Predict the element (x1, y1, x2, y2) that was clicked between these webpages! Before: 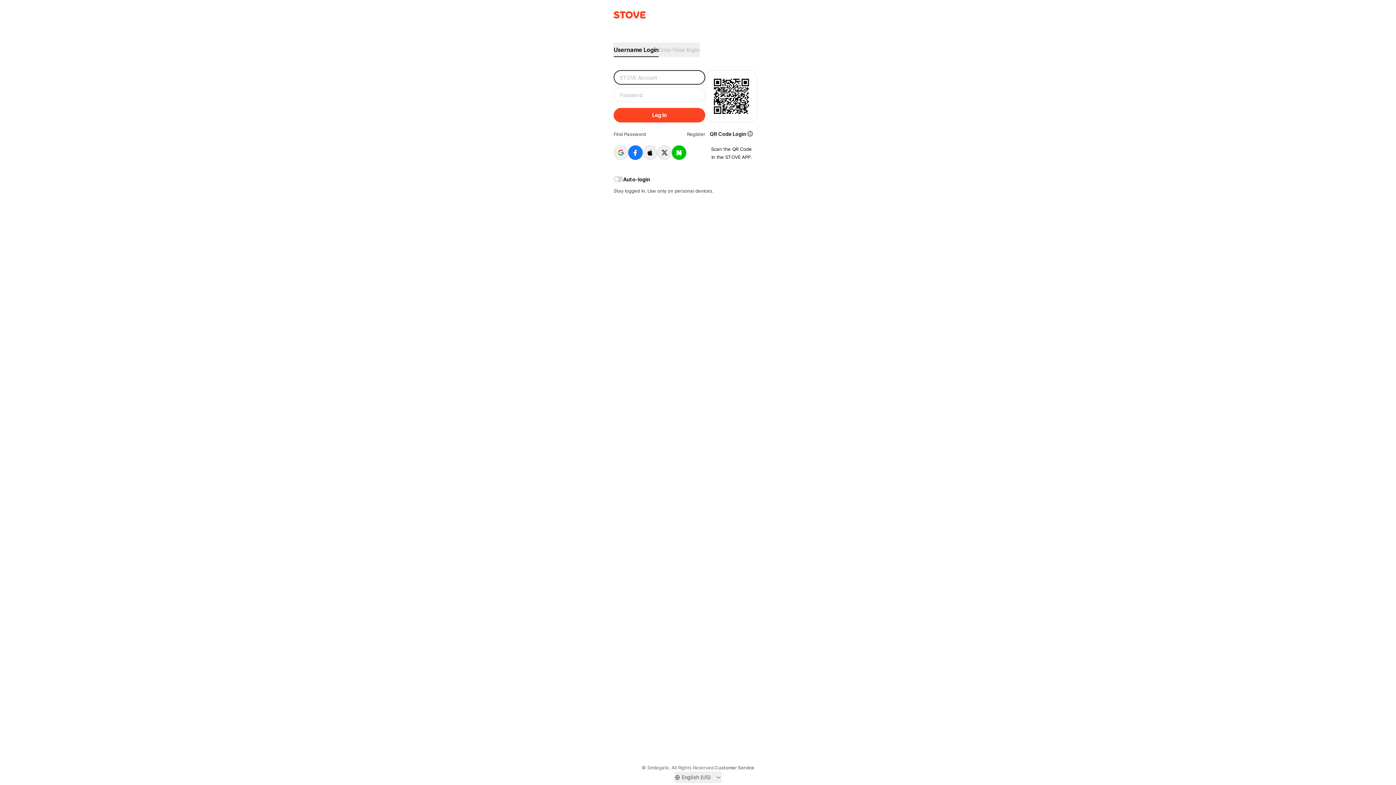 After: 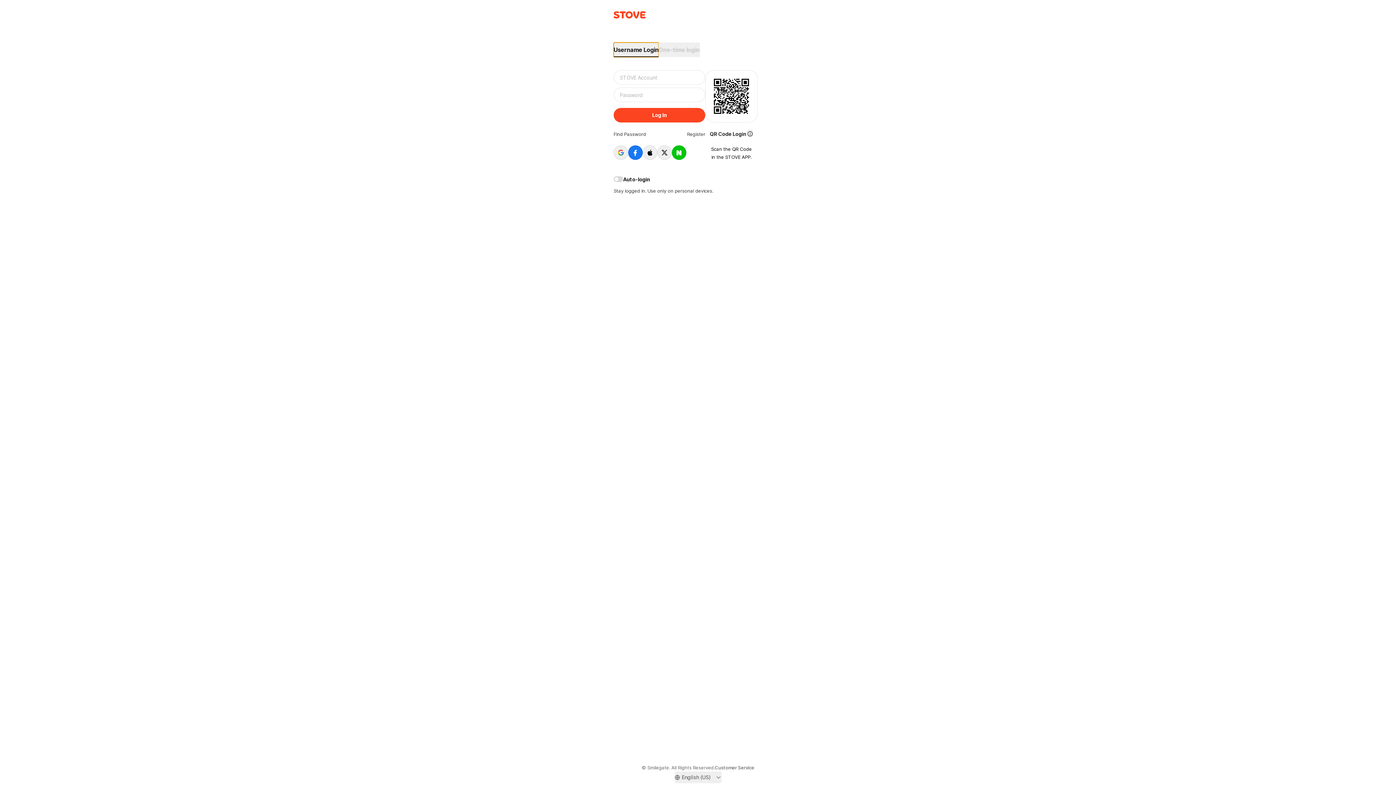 Action: bbox: (613, 42, 658, 57) label: Username Login